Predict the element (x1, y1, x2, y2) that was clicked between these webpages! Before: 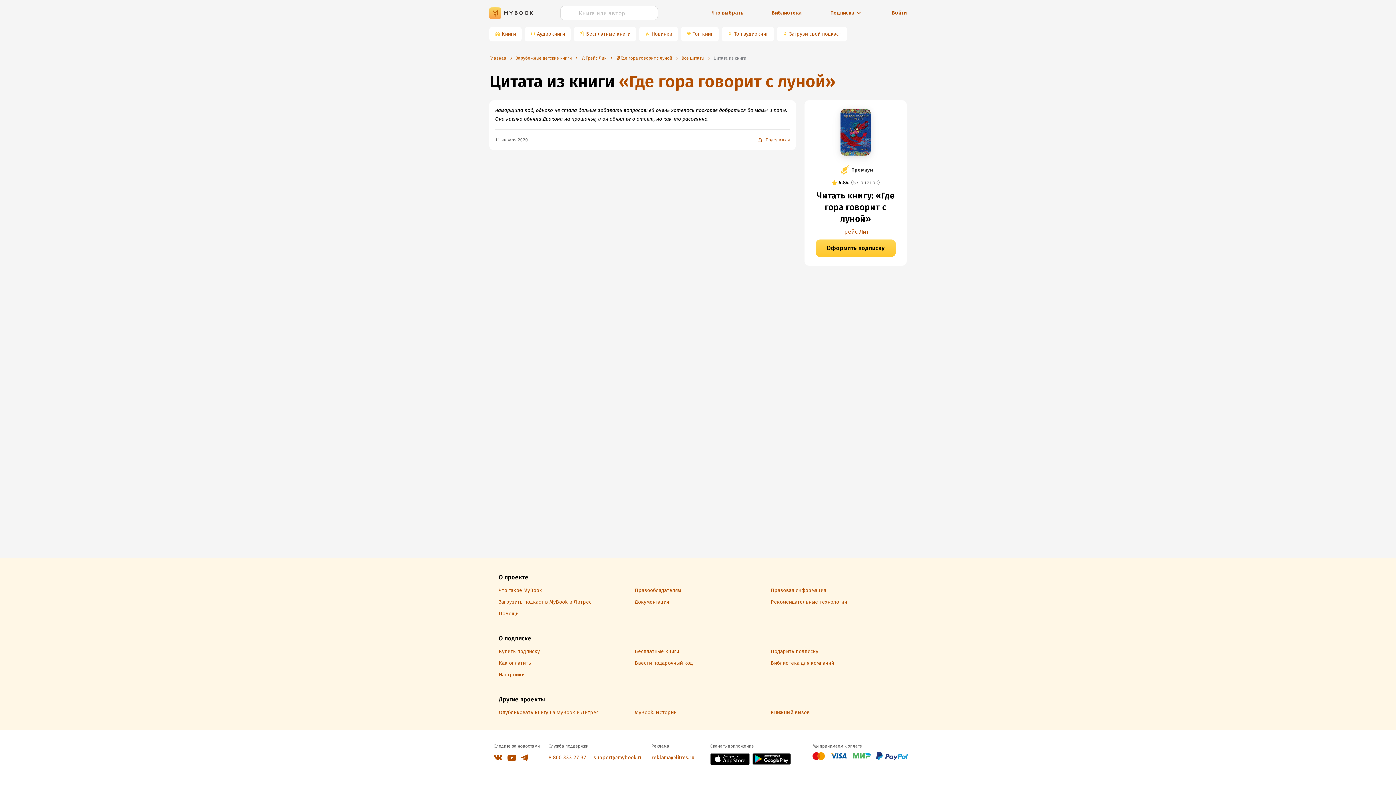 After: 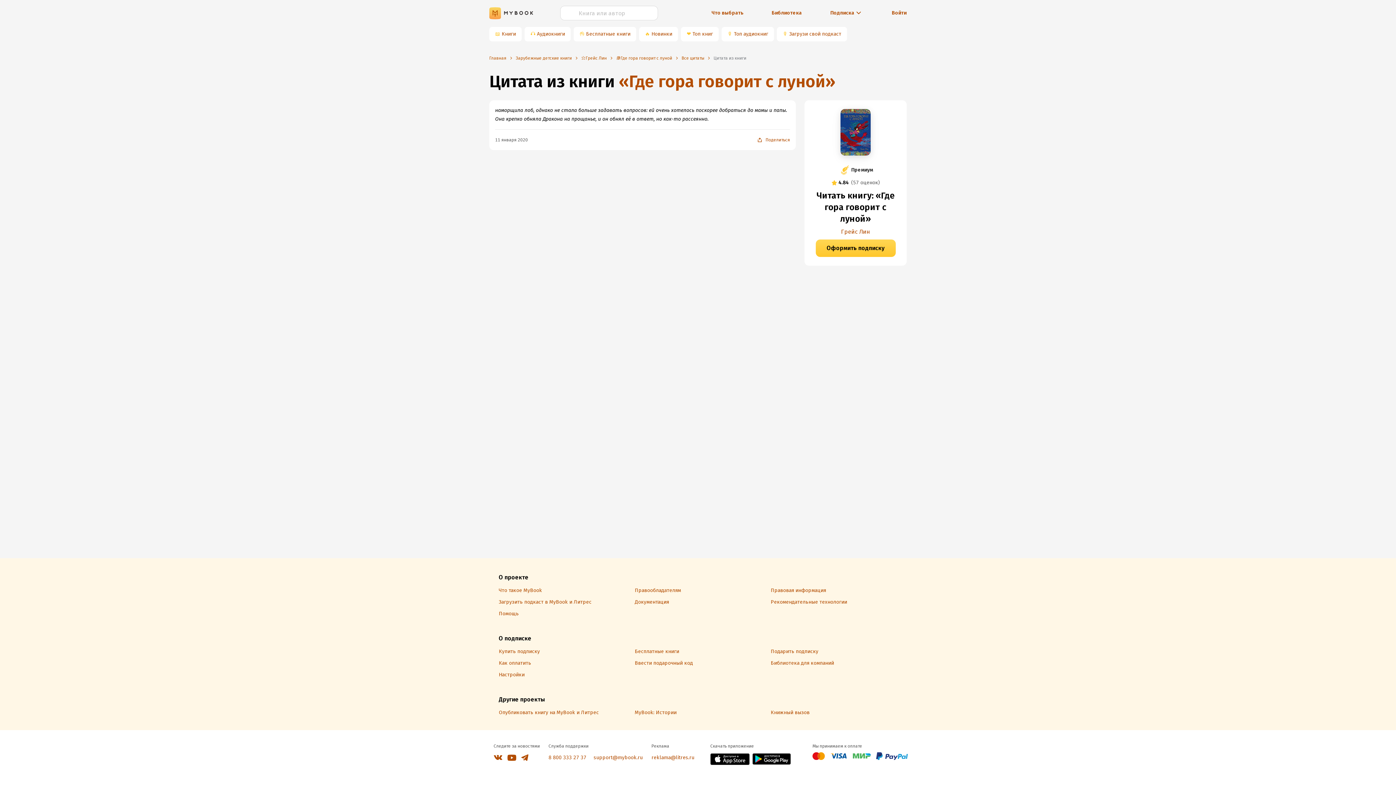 Action: bbox: (752, 753, 796, 768)